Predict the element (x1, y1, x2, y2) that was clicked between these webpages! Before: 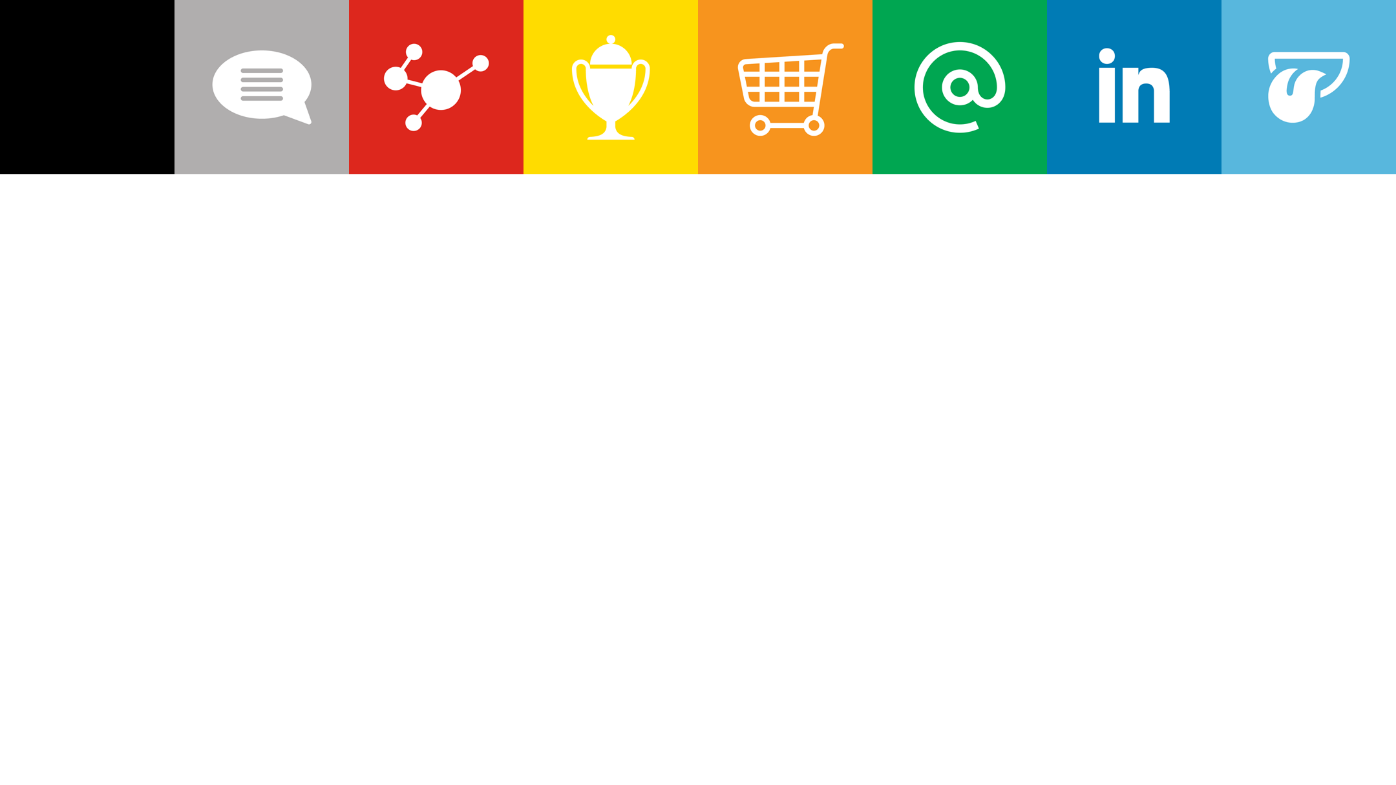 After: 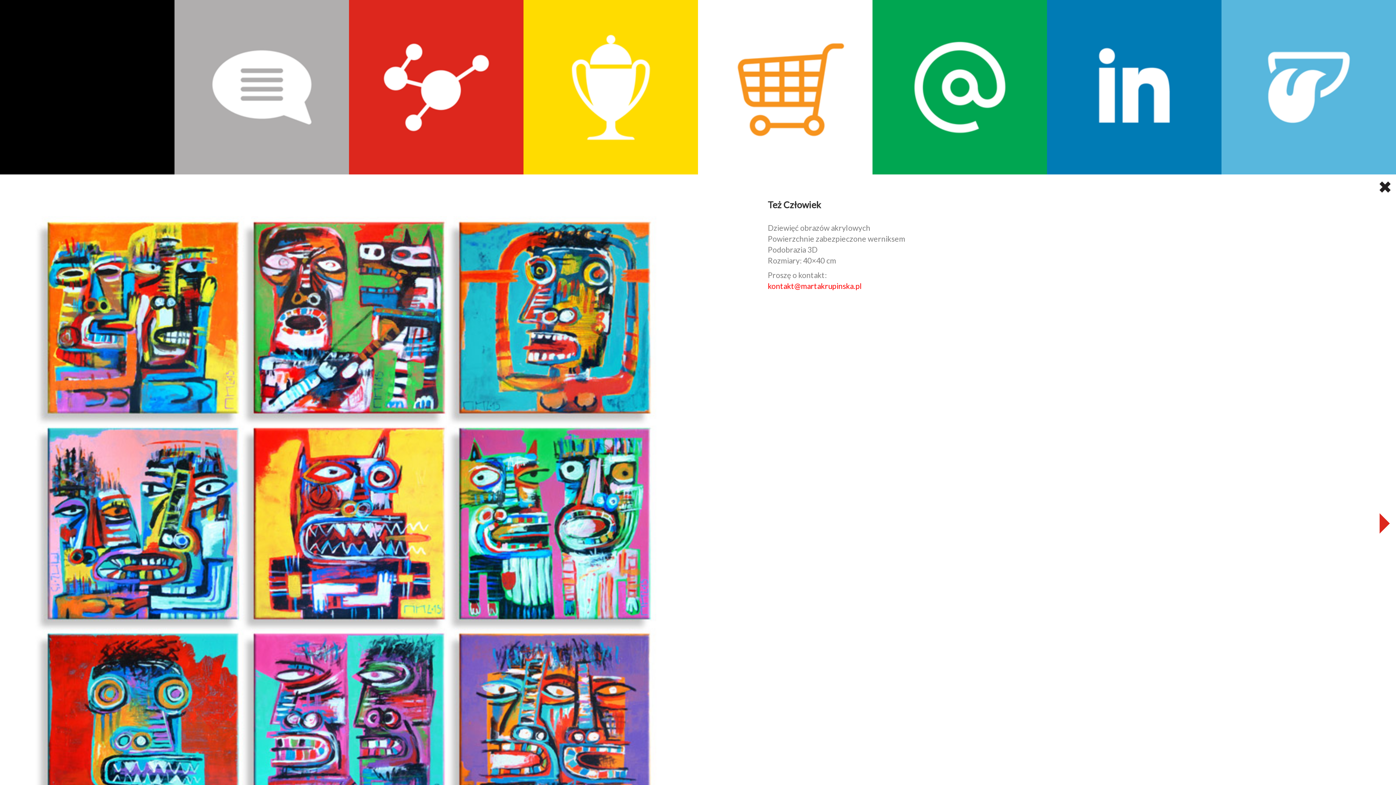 Action: bbox: (698, 0, 872, 174)